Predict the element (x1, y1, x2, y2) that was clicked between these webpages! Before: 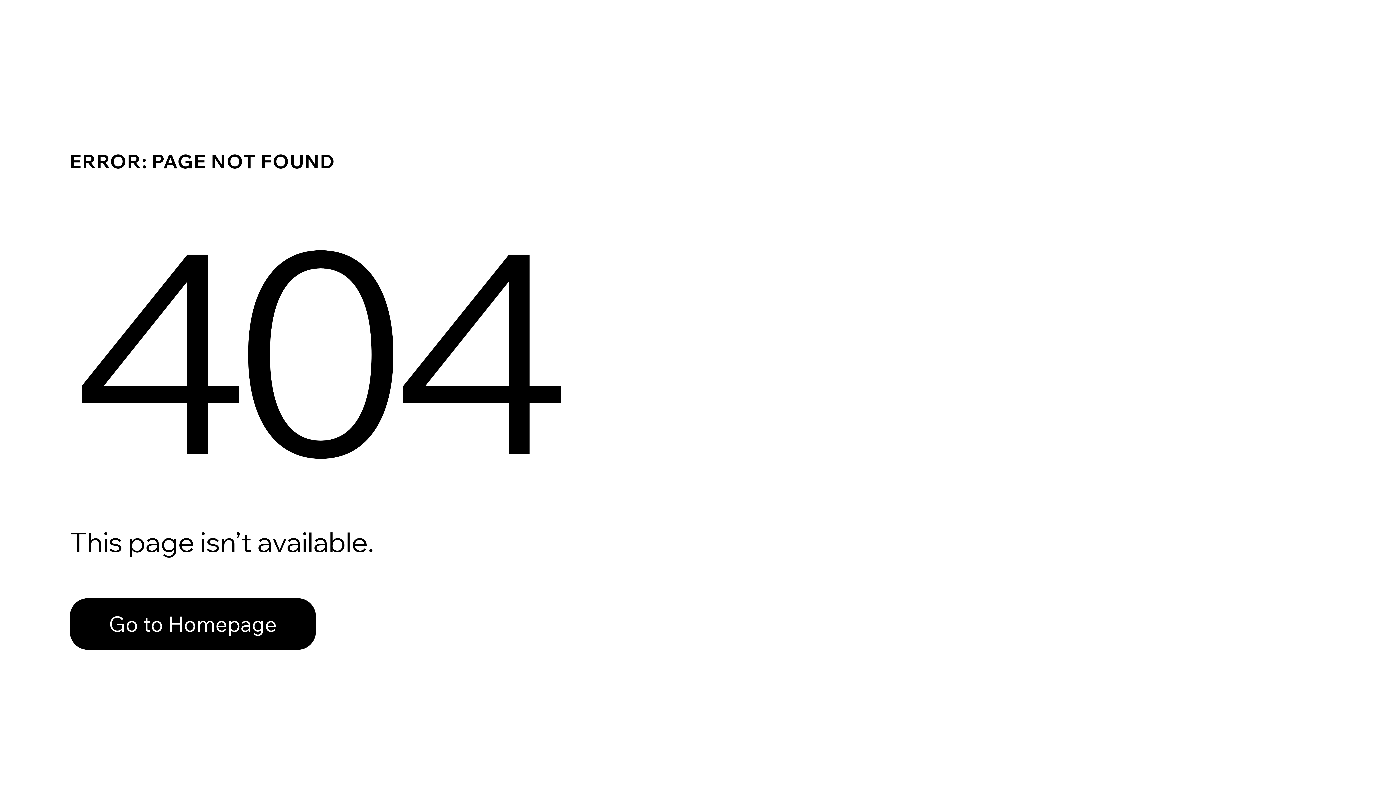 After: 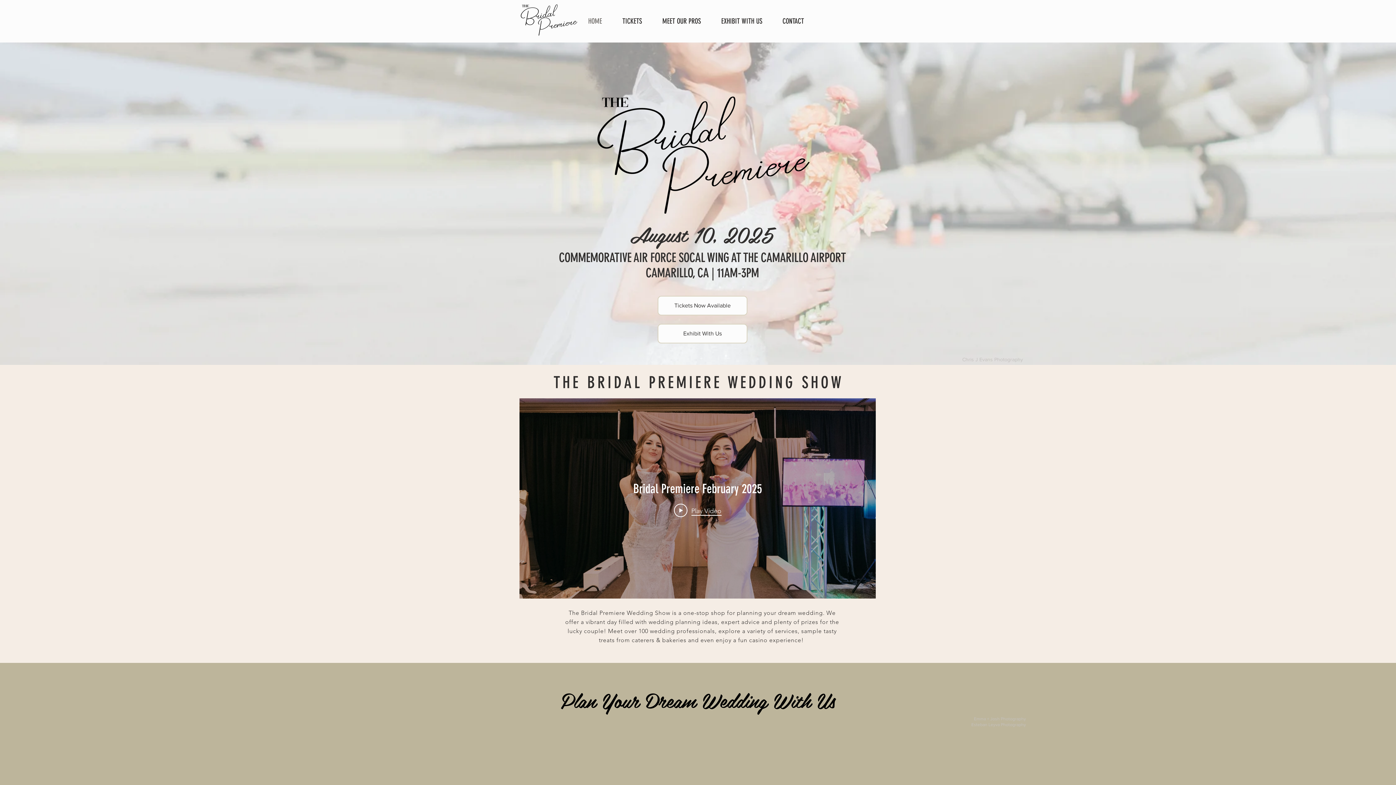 Action: bbox: (69, 598, 316, 650) label: Go to Homepage